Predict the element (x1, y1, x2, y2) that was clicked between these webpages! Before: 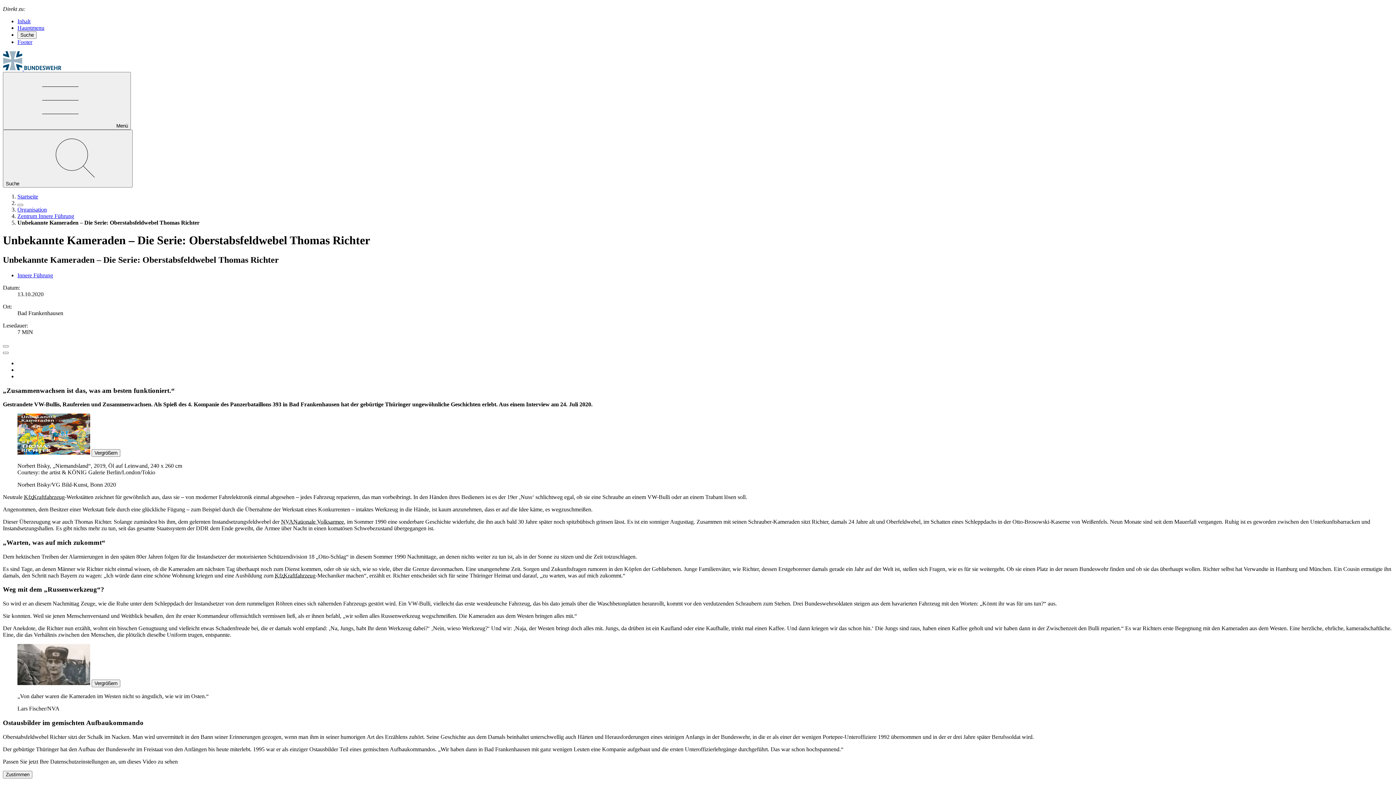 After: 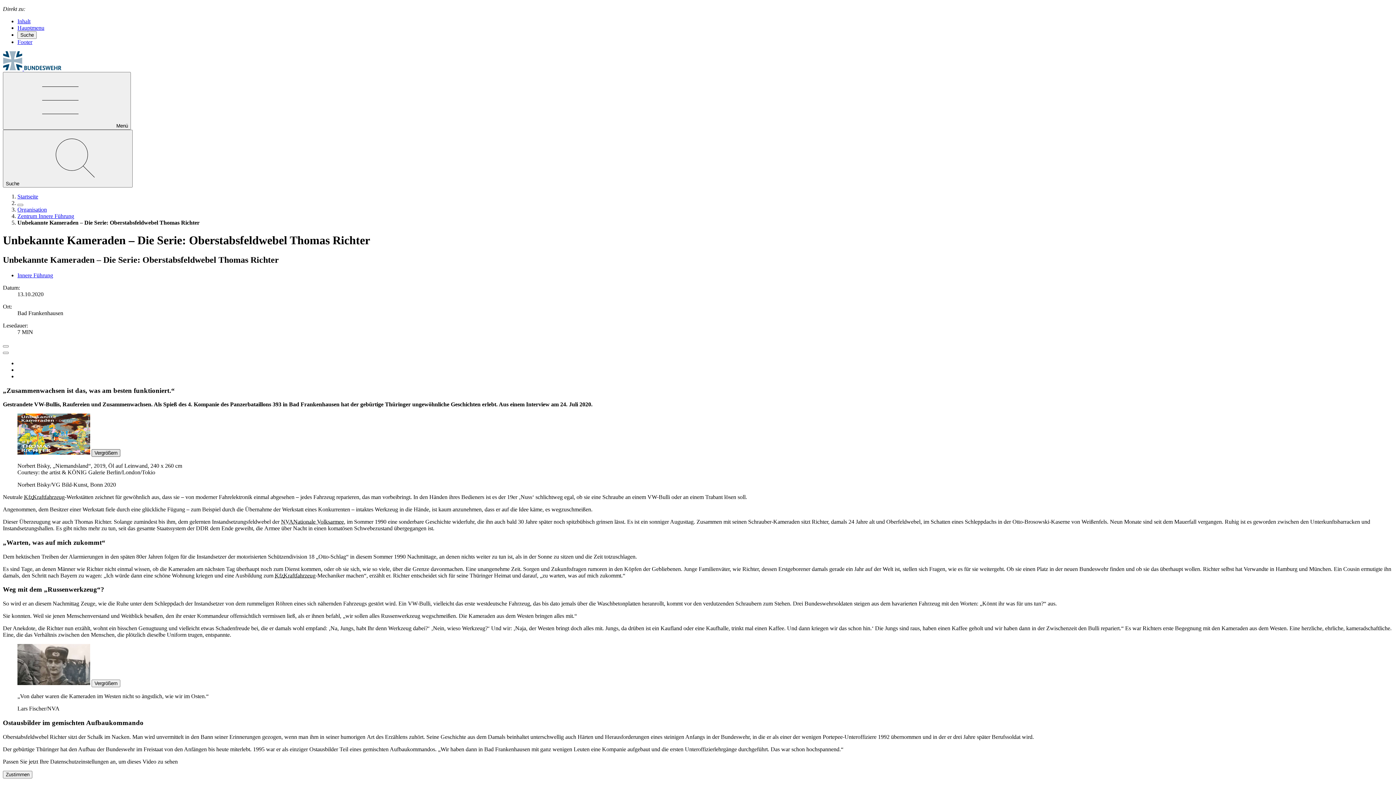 Action: label: Vergrößern bbox: (91, 449, 120, 457)